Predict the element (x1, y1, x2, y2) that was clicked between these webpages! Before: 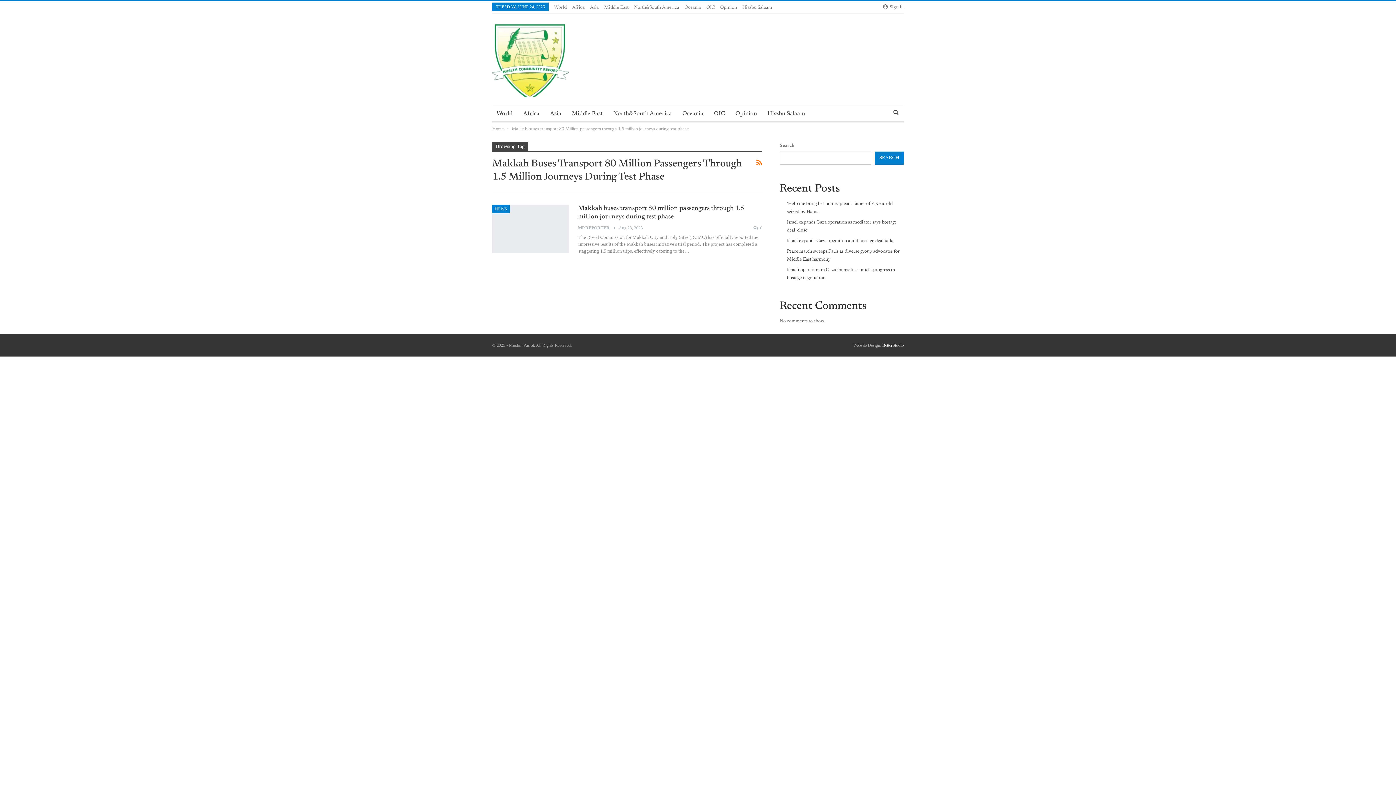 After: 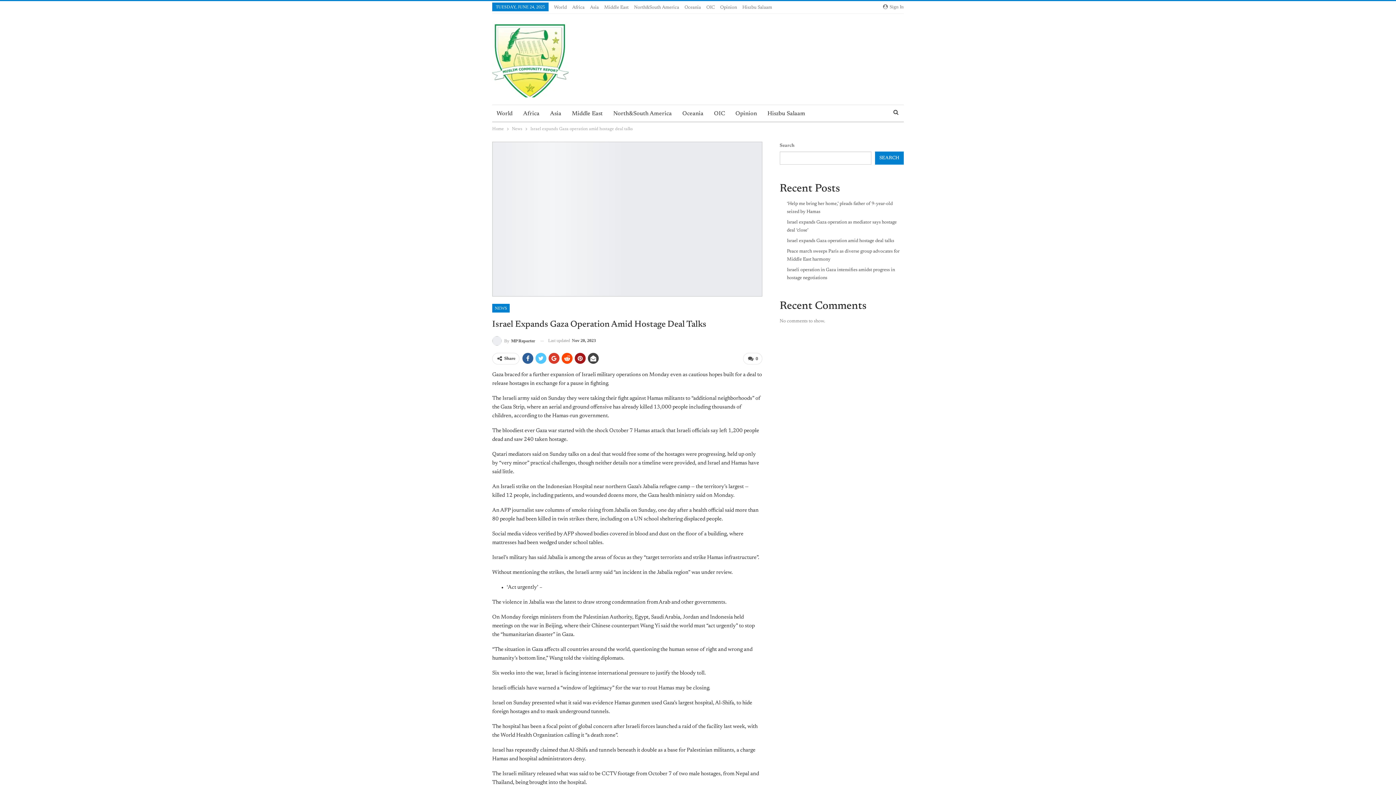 Action: bbox: (787, 238, 894, 243) label: Israel expands Gaza operation amid hostage deal talks